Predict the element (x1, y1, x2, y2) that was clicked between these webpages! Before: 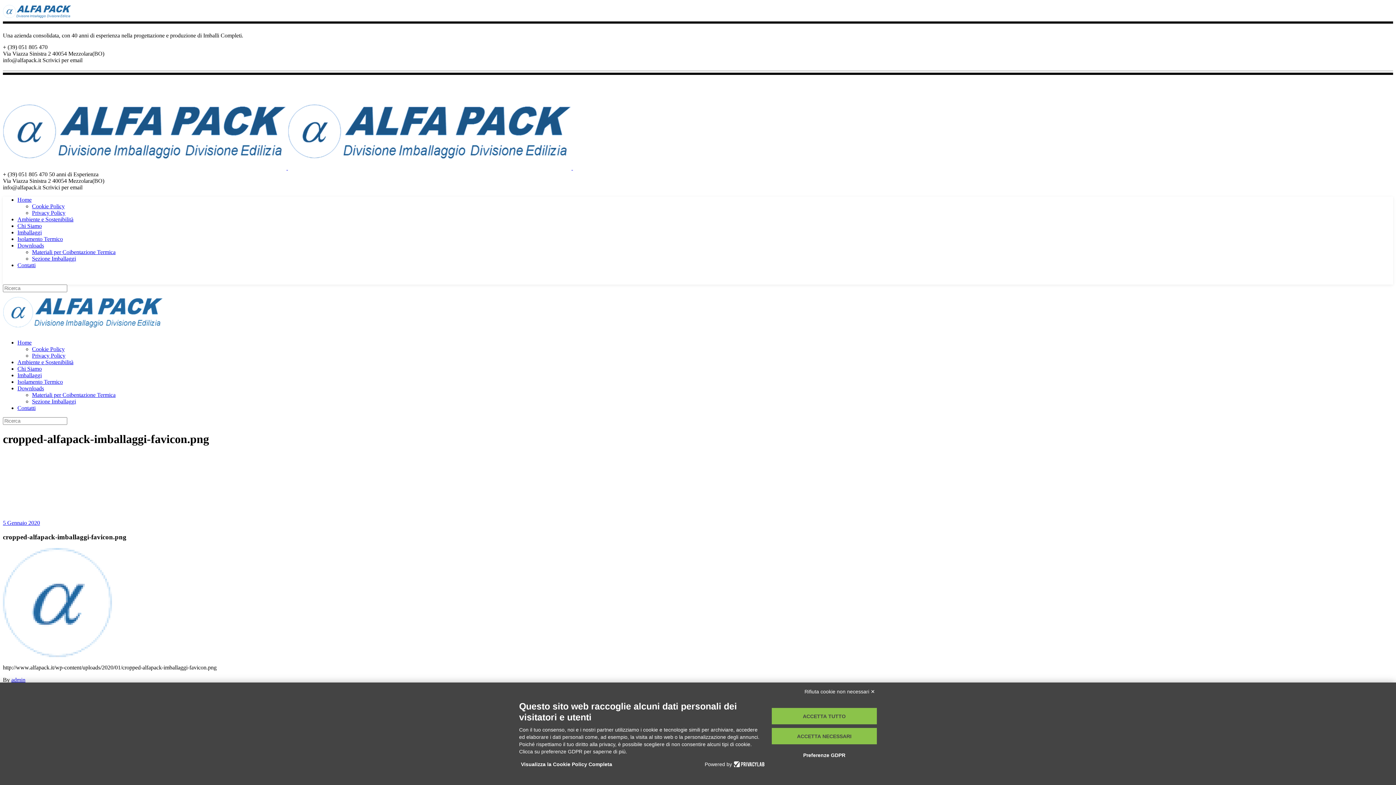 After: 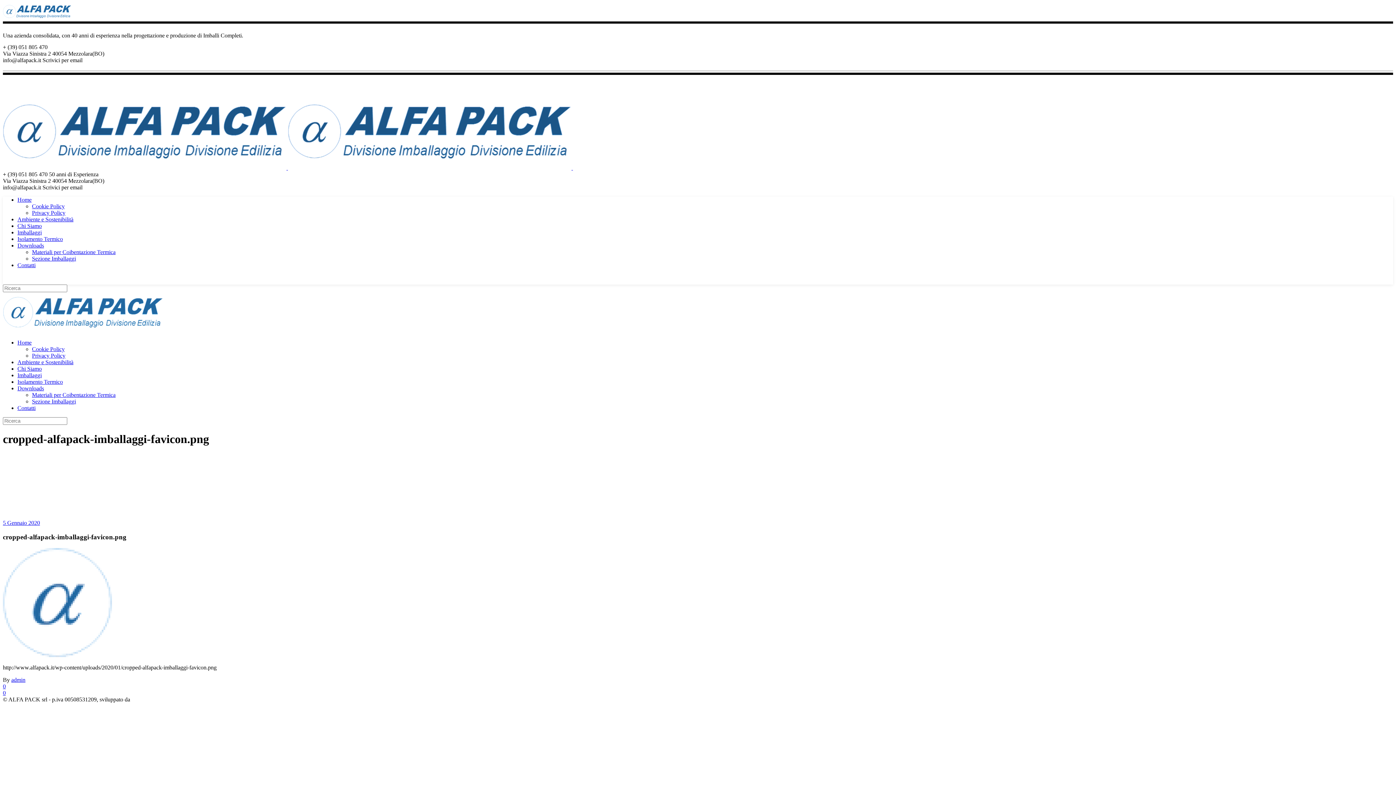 Action: bbox: (802, 686, 877, 697) label: Rifiuta cookie non necessari ✕